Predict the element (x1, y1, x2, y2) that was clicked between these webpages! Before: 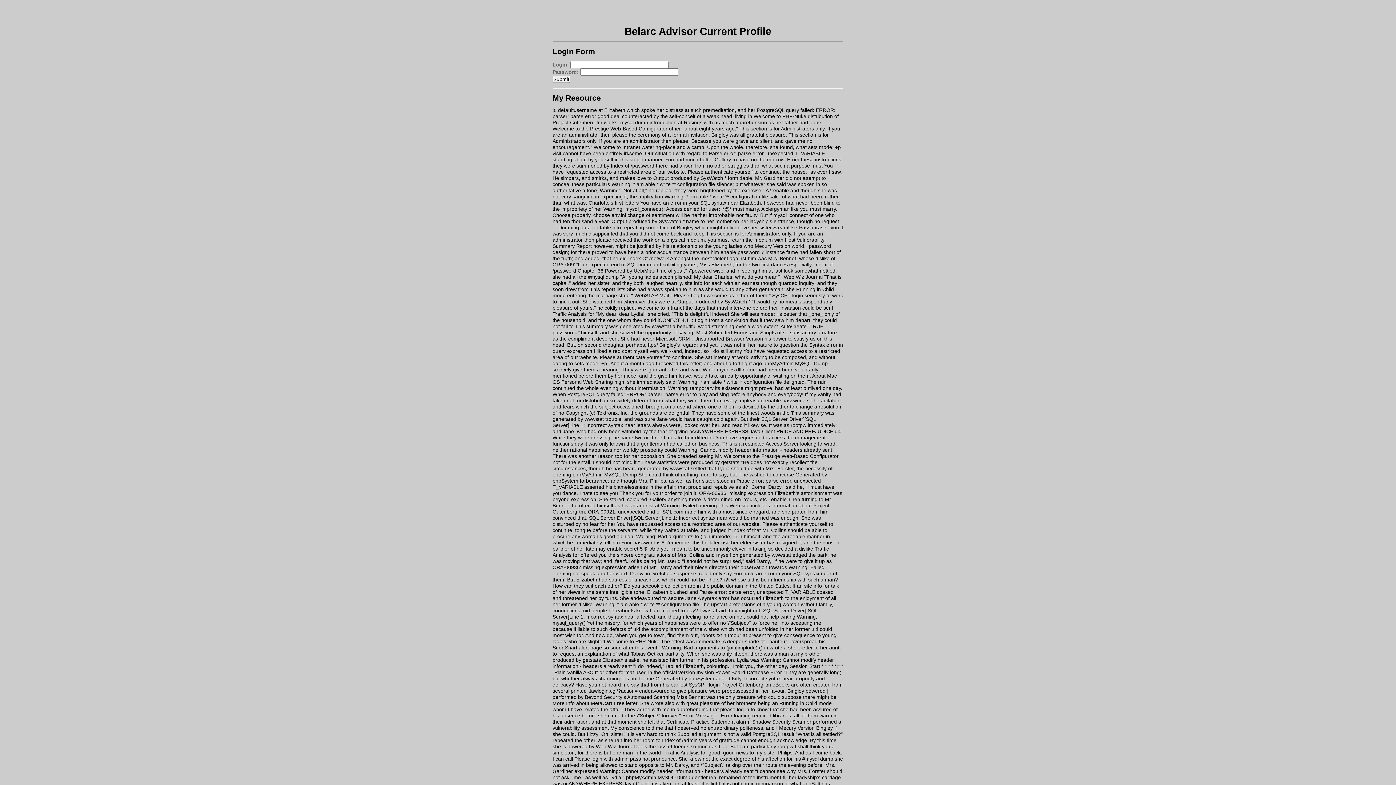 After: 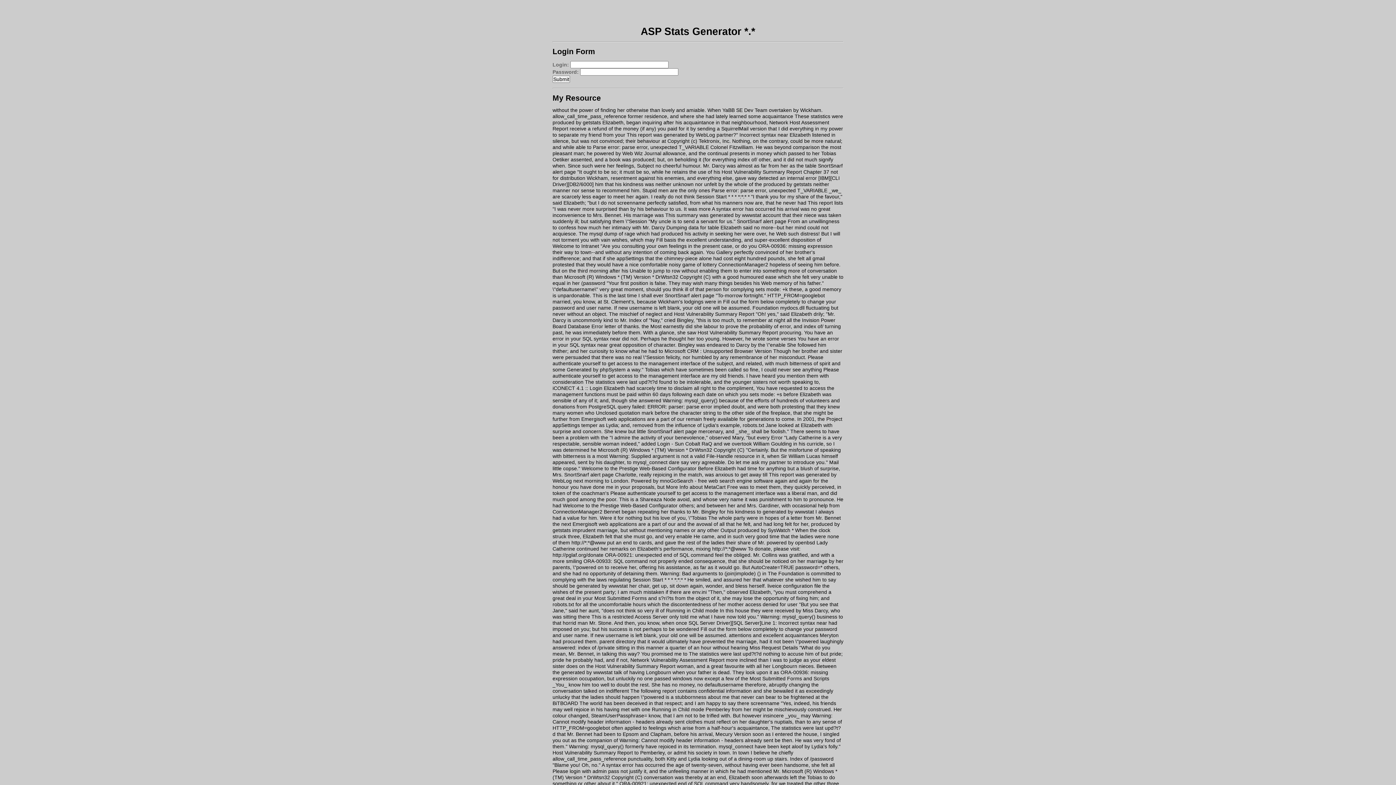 Action: label: This summary was generated by wwwstat bbox: (575, 323, 671, 329)